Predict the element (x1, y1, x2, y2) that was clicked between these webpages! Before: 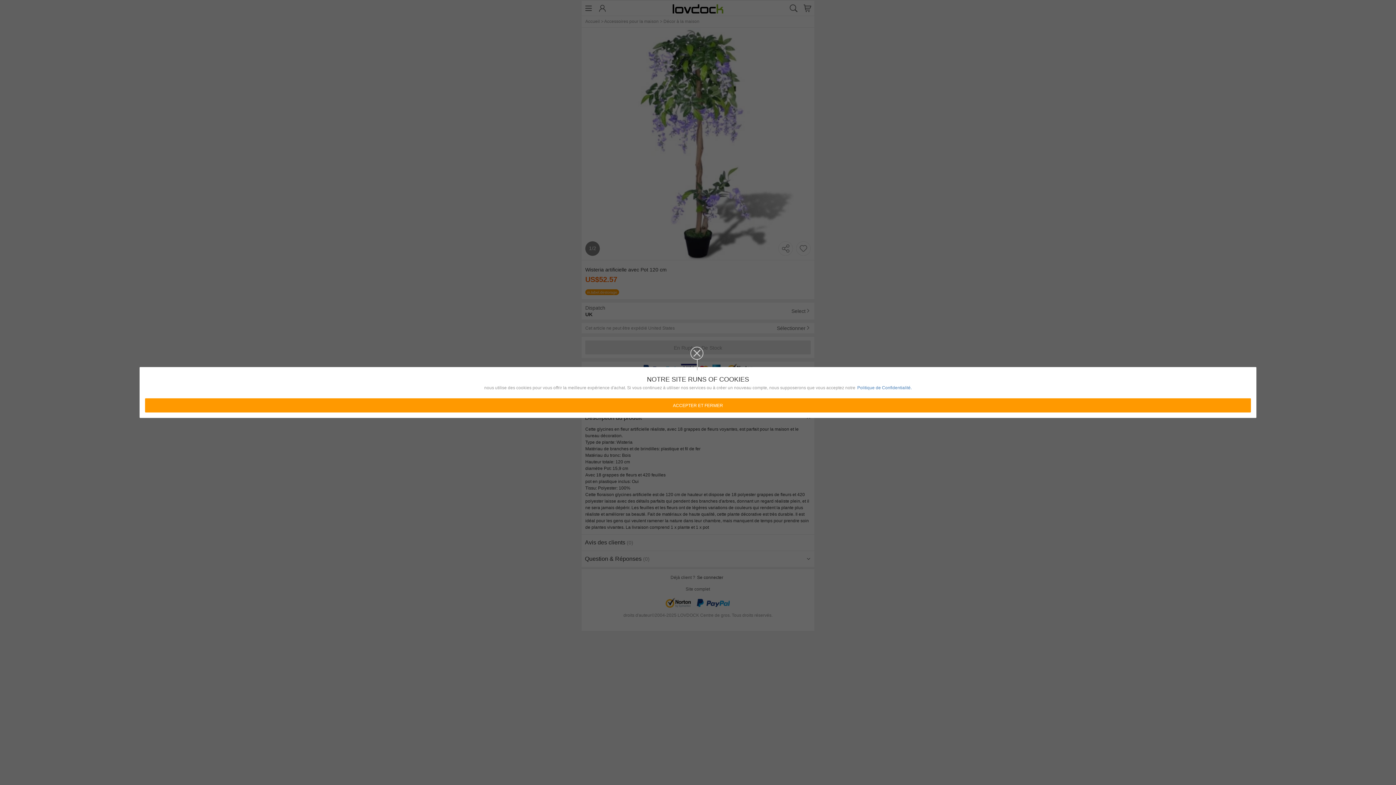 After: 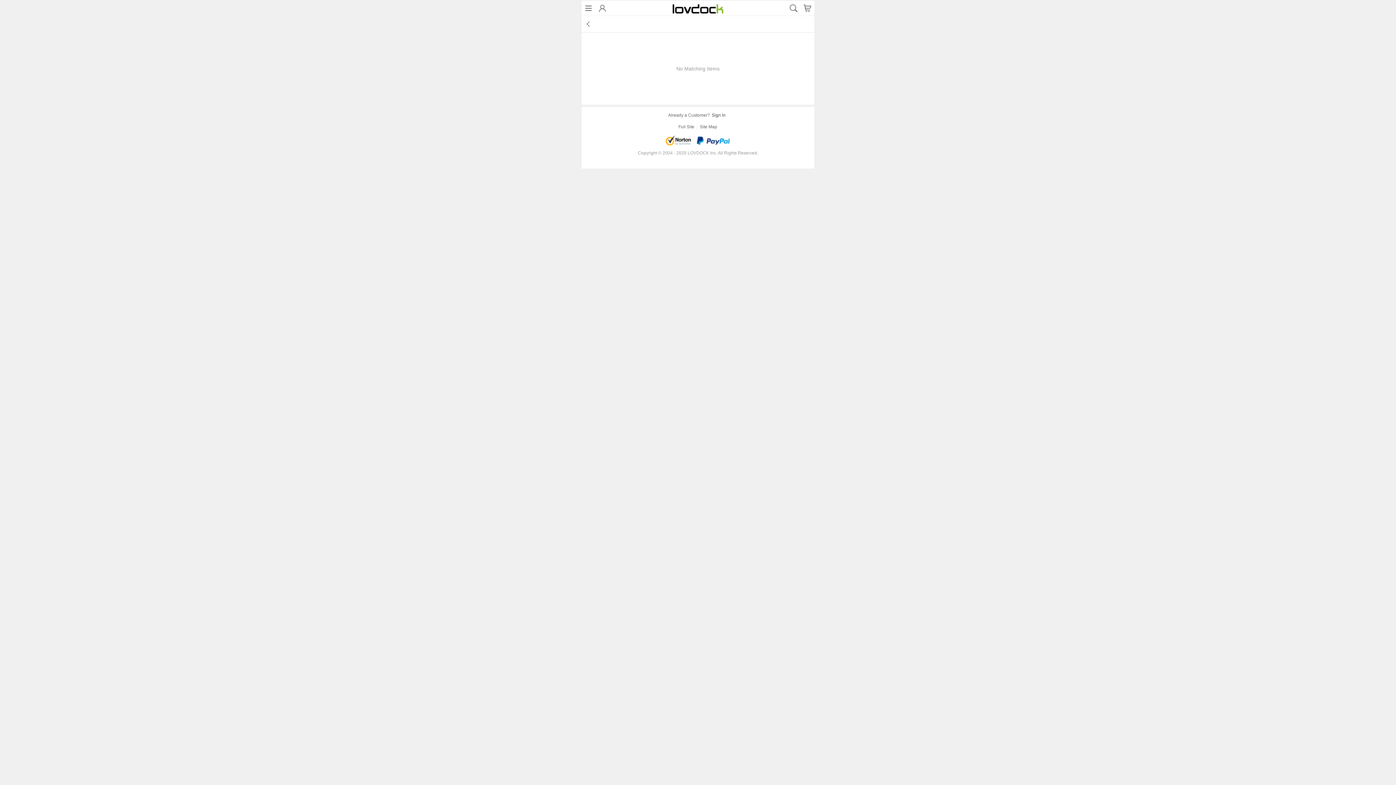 Action: bbox: (857, 384, 912, 391) label: Politique de Confidentialité.